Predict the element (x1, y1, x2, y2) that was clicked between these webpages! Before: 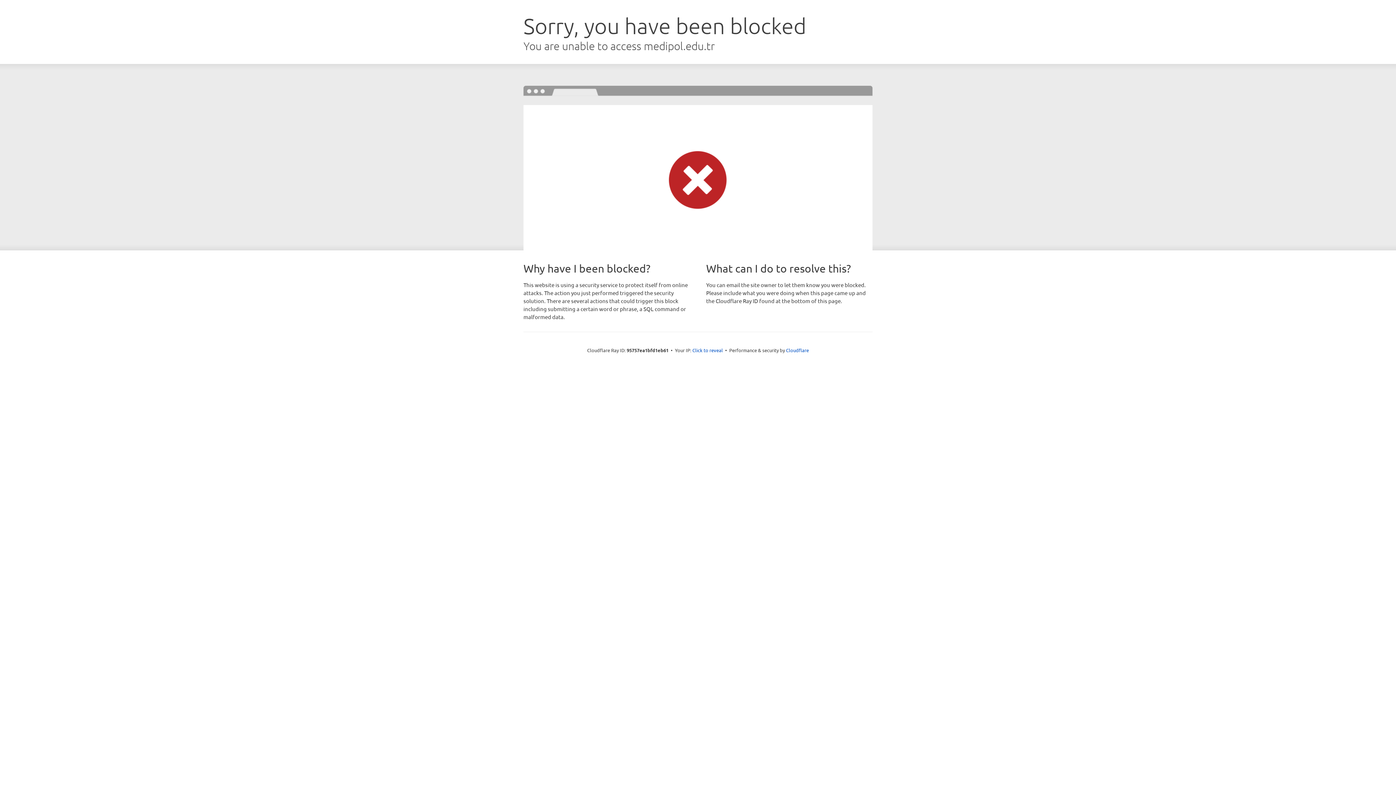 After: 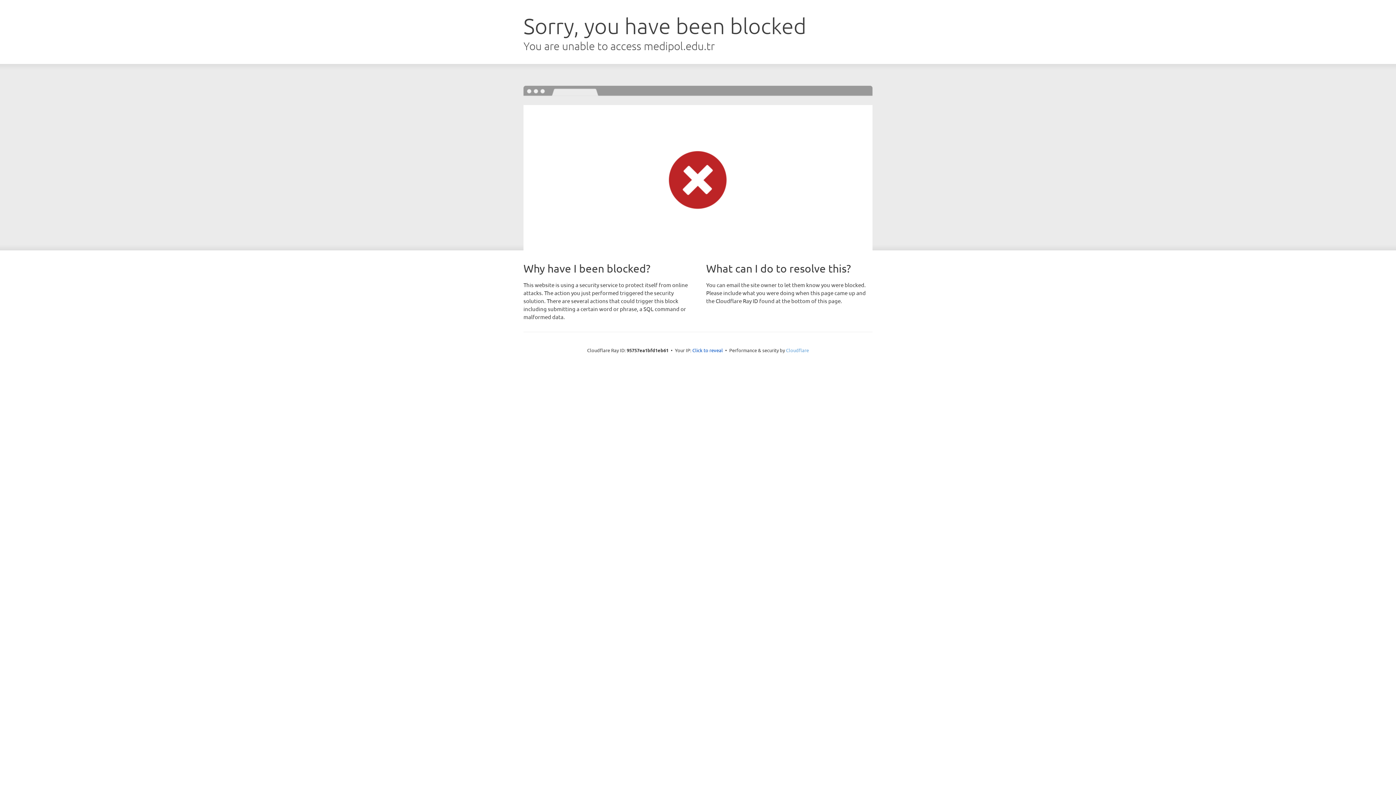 Action: bbox: (786, 347, 809, 353) label: Cloudflare